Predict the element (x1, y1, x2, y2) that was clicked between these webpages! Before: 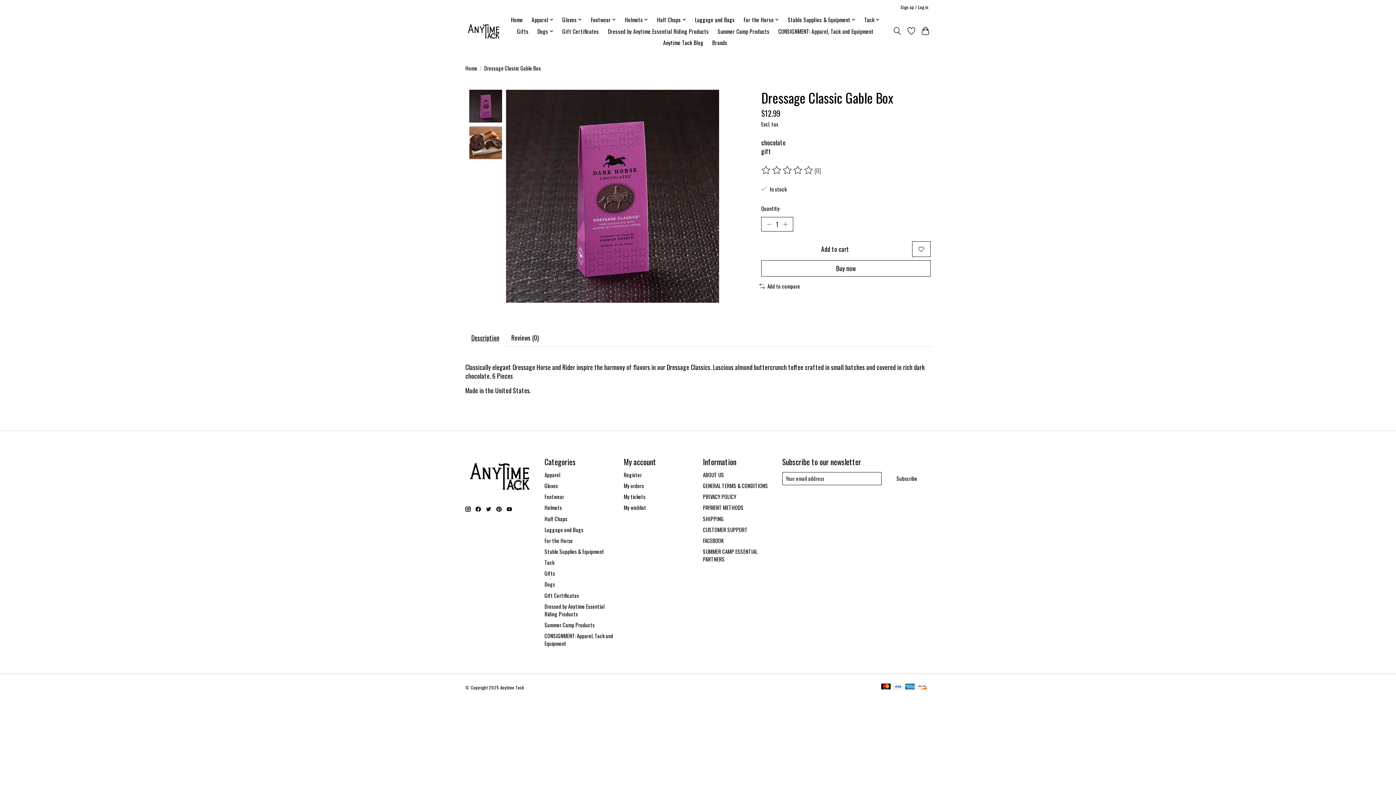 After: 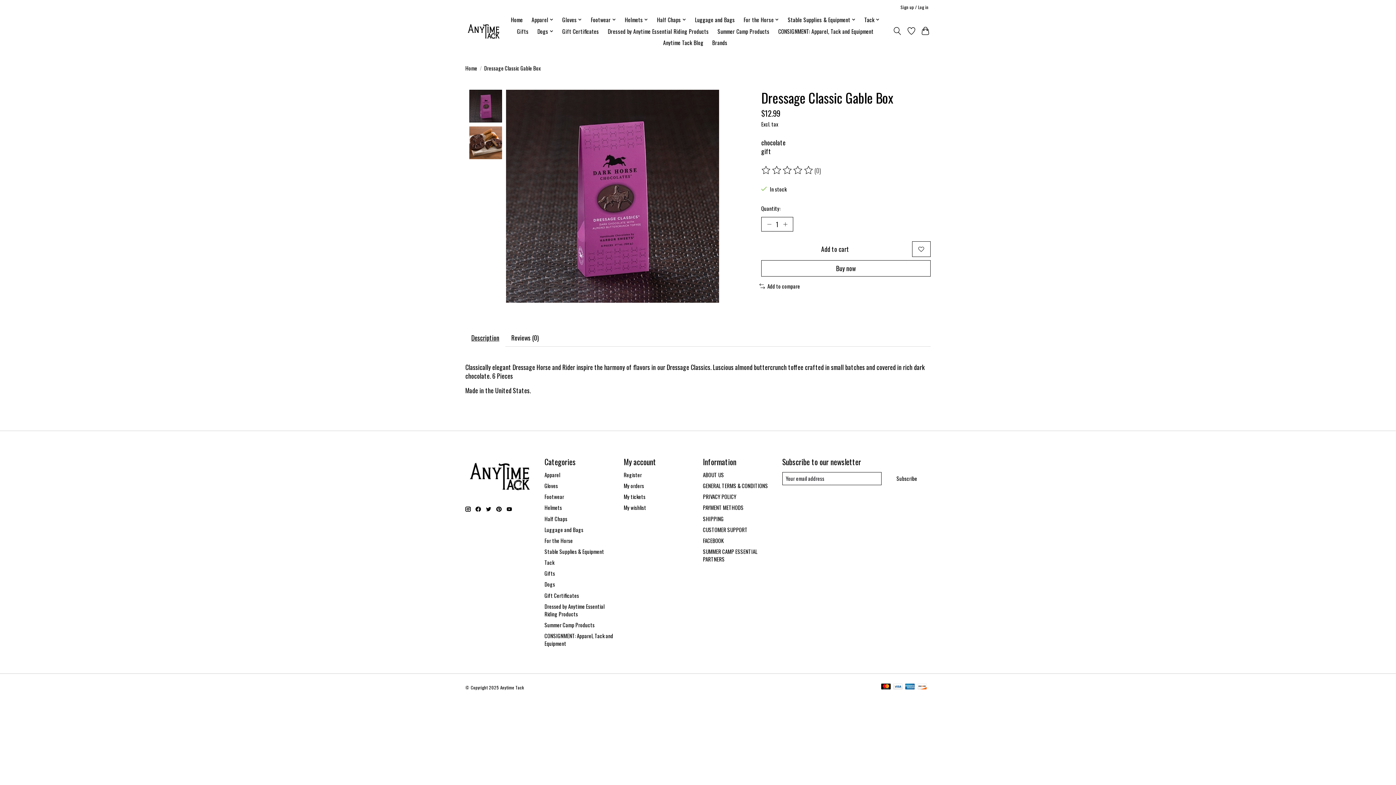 Action: bbox: (496, 506, 501, 512)